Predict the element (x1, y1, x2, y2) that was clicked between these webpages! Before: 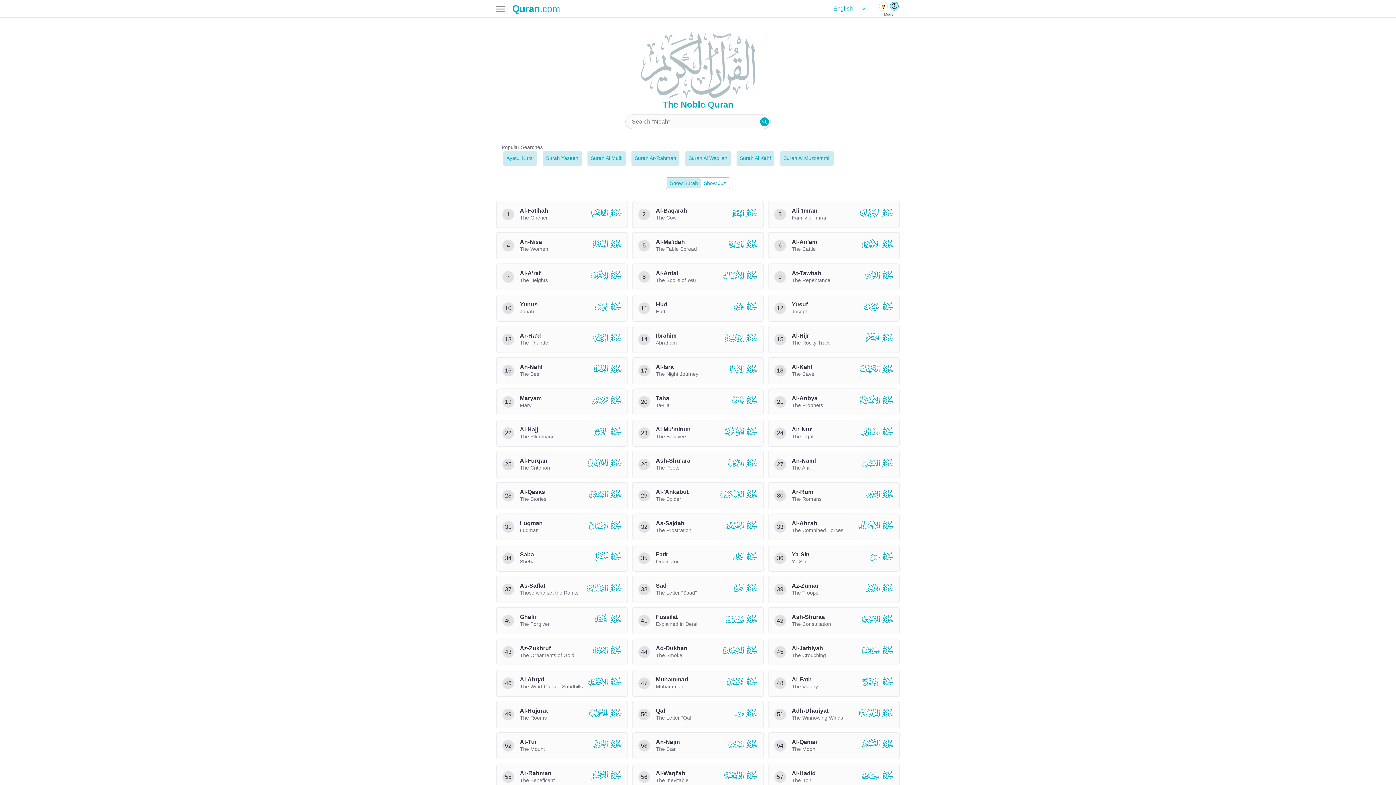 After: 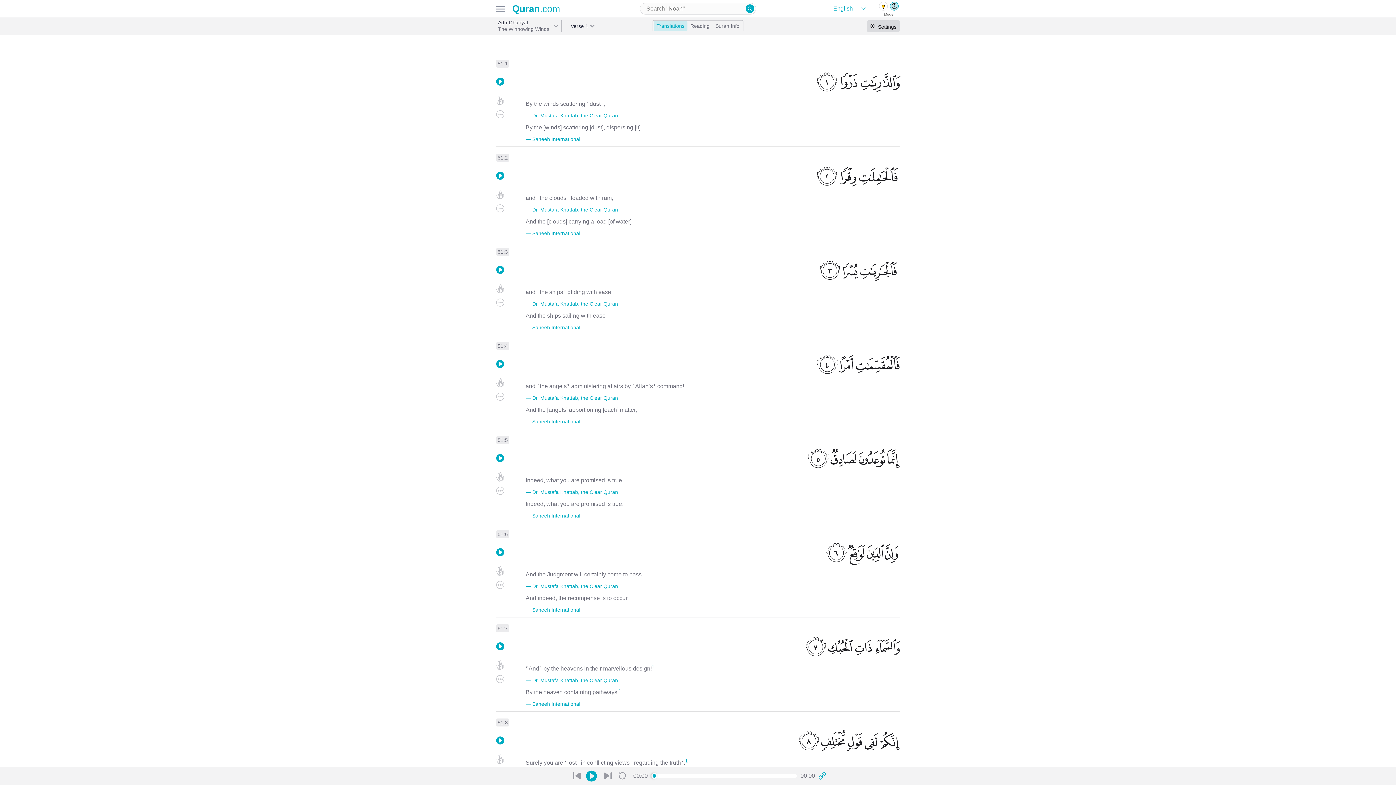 Action: label: 51
Adh-Dhariyat

The Winnowing Winds

  bbox: (768, 701, 900, 728)